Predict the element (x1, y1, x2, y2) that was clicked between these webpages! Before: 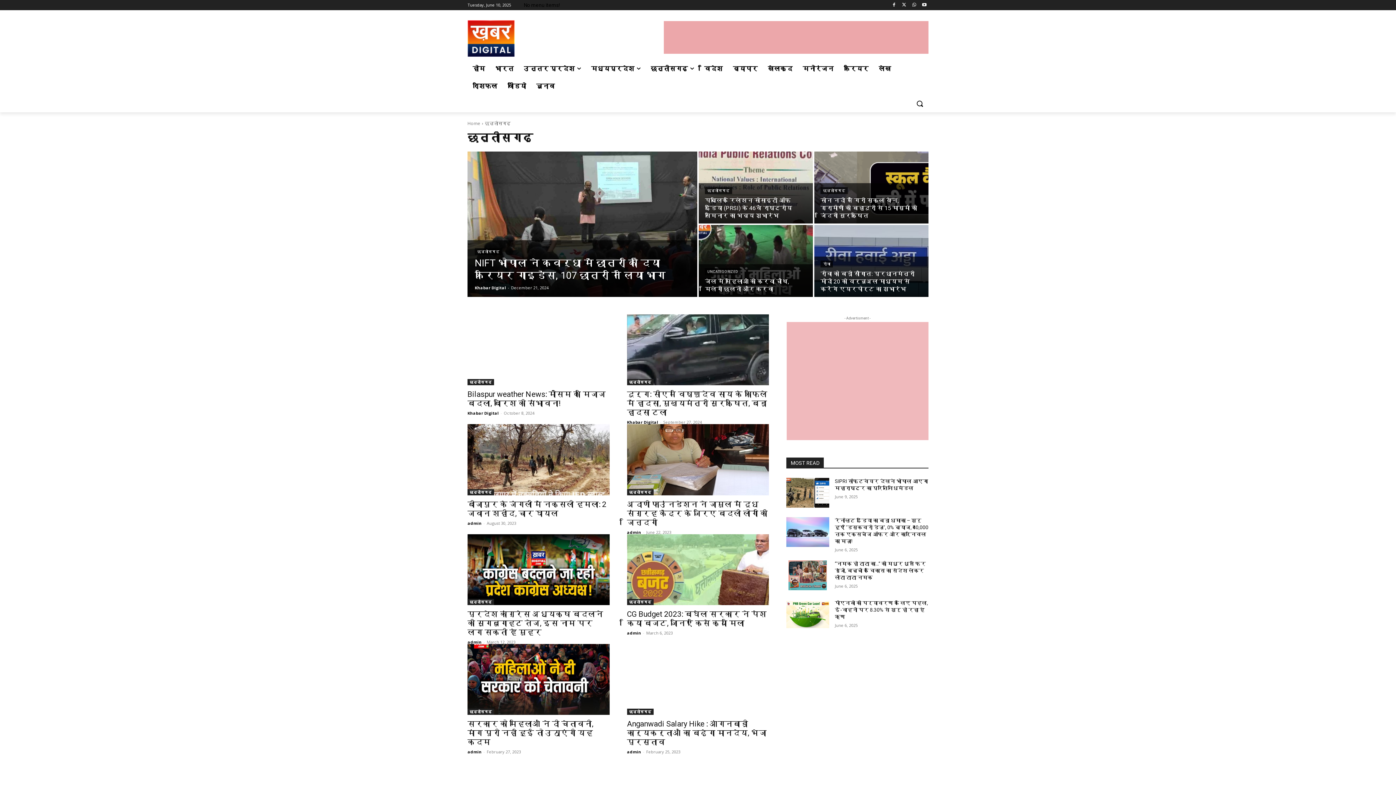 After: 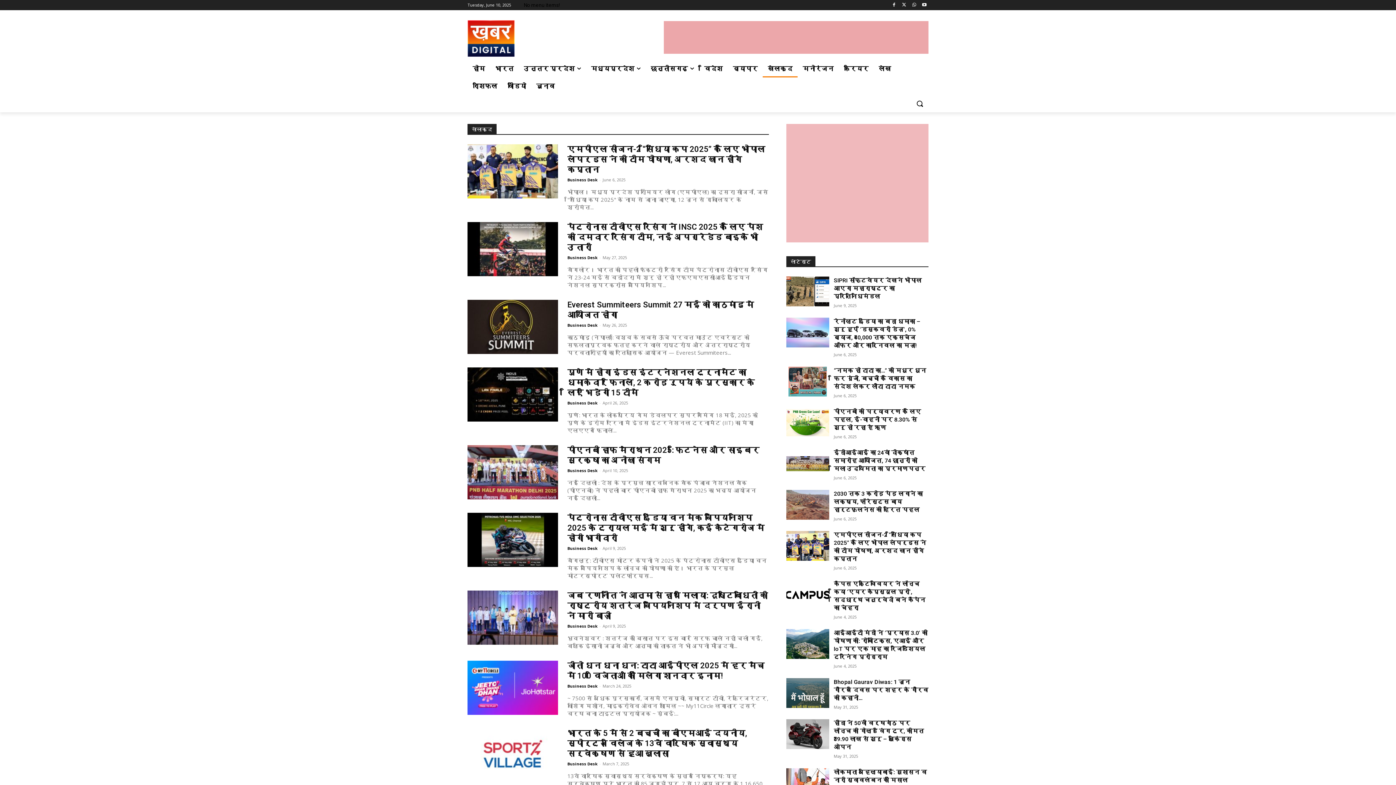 Action: label: खेलकूद bbox: (762, 60, 797, 77)